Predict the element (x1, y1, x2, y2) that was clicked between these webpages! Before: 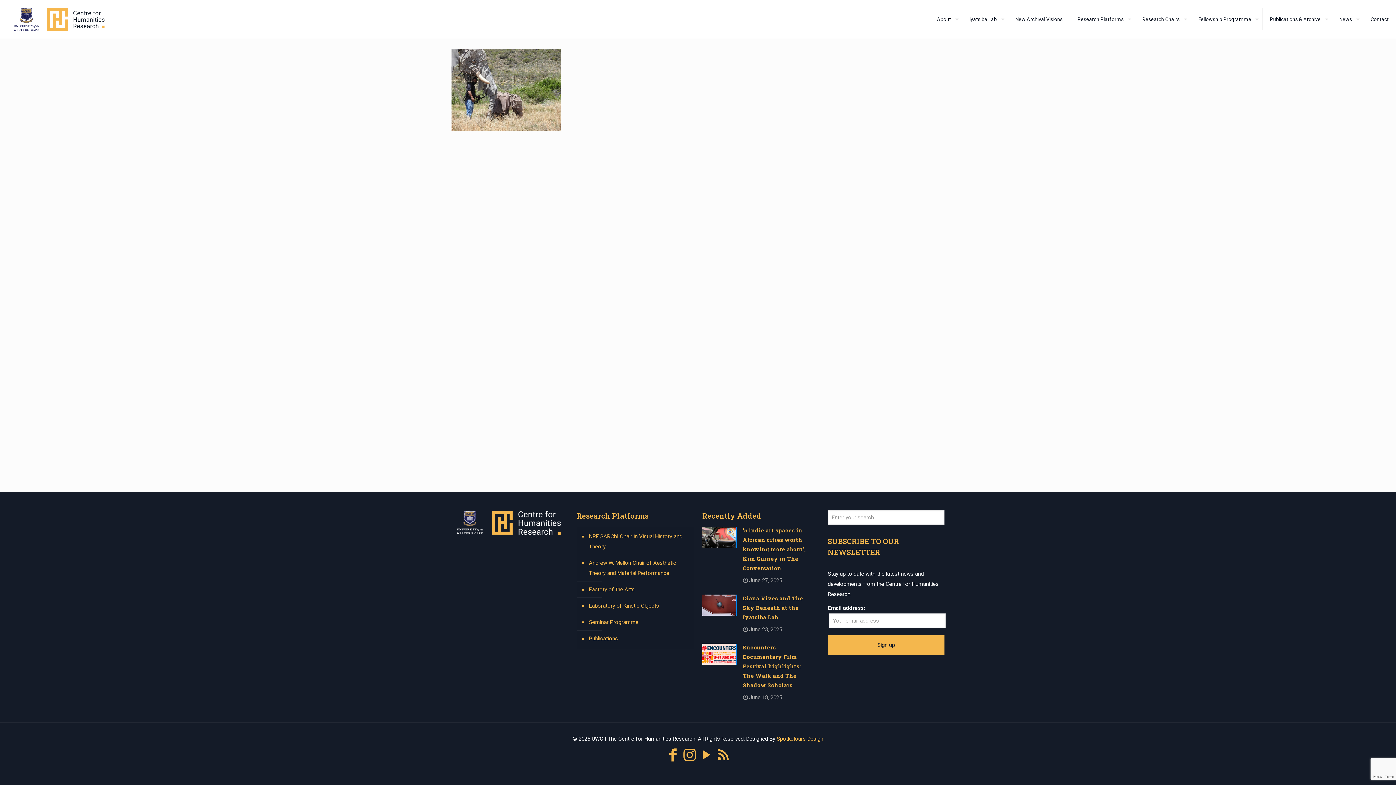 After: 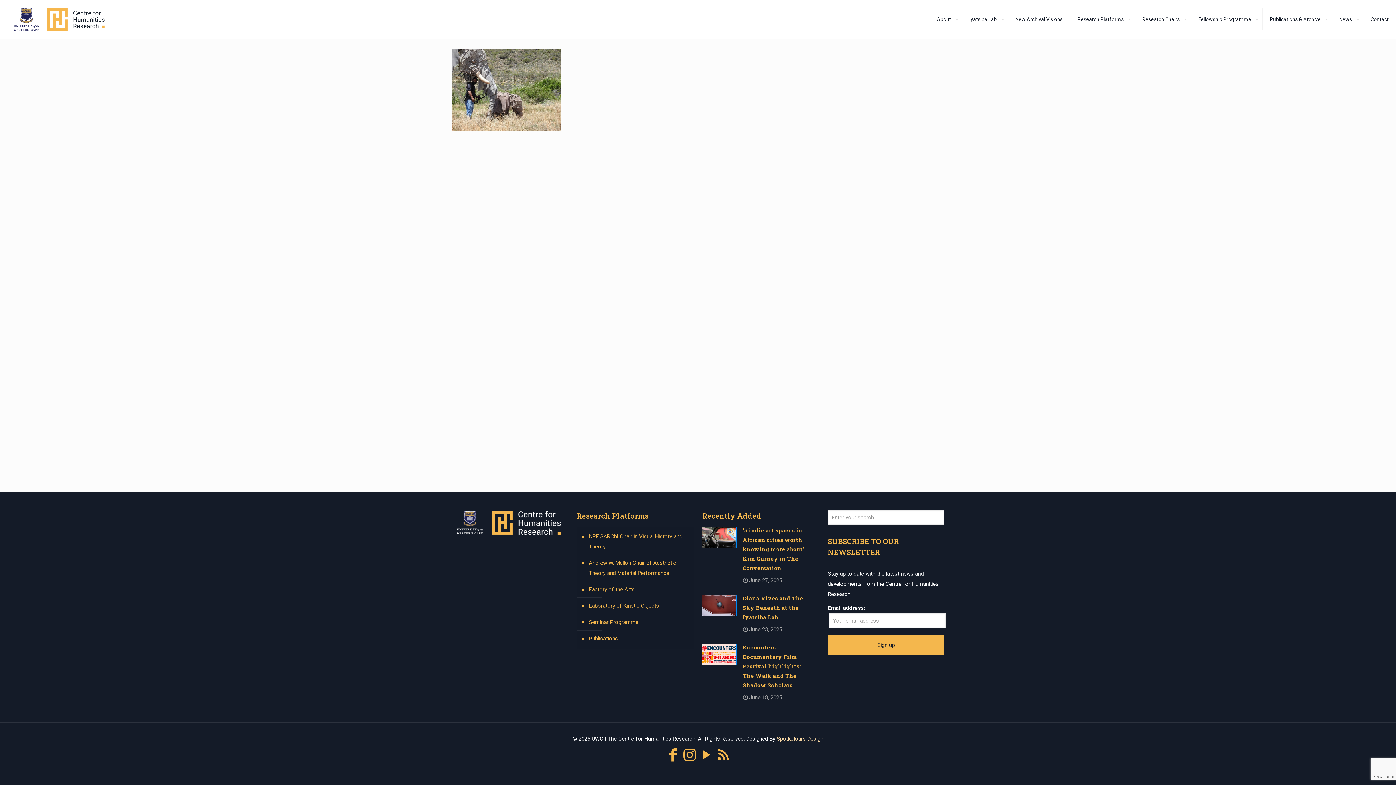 Action: bbox: (776, 736, 823, 742) label: Spotkolours Design